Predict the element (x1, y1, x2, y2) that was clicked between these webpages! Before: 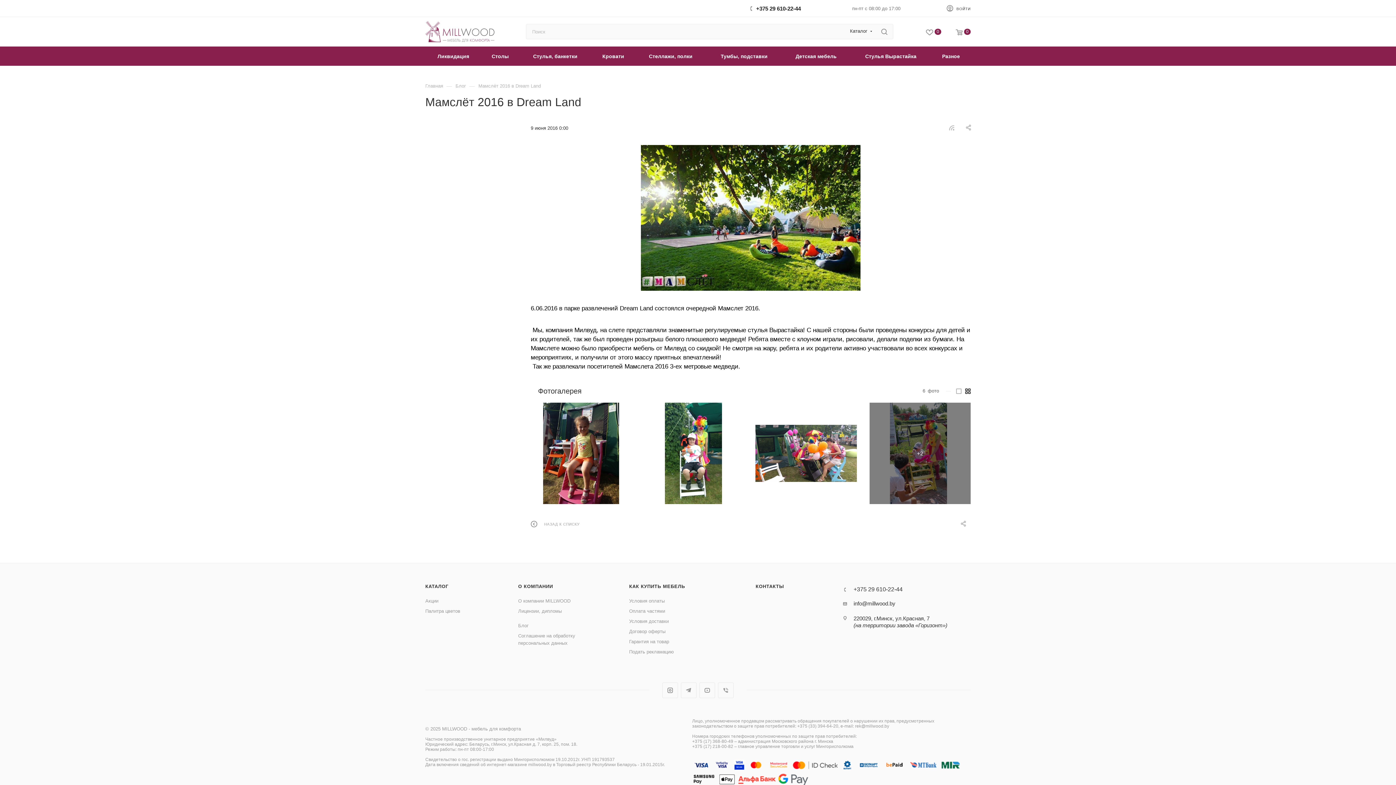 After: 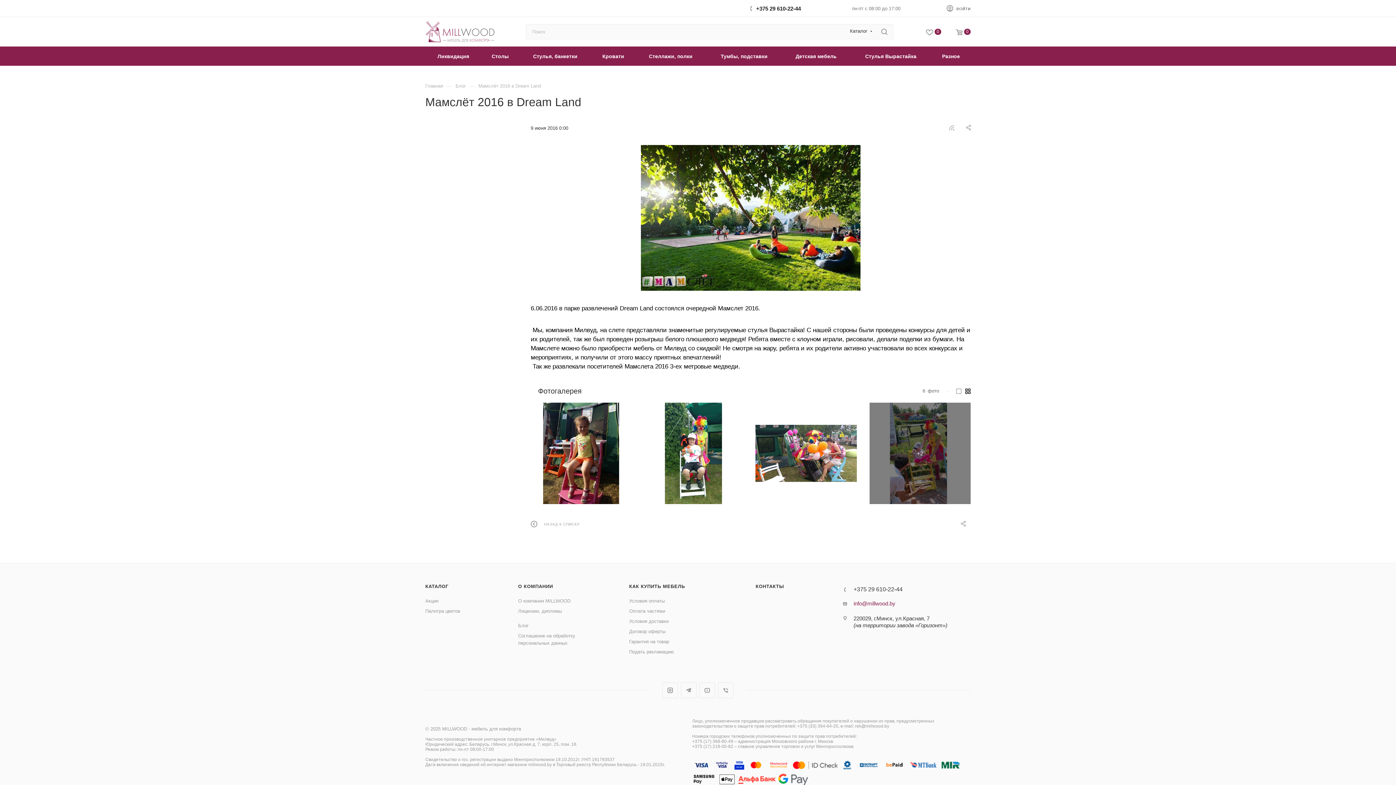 Action: label: info@millwood.by bbox: (853, 600, 895, 607)